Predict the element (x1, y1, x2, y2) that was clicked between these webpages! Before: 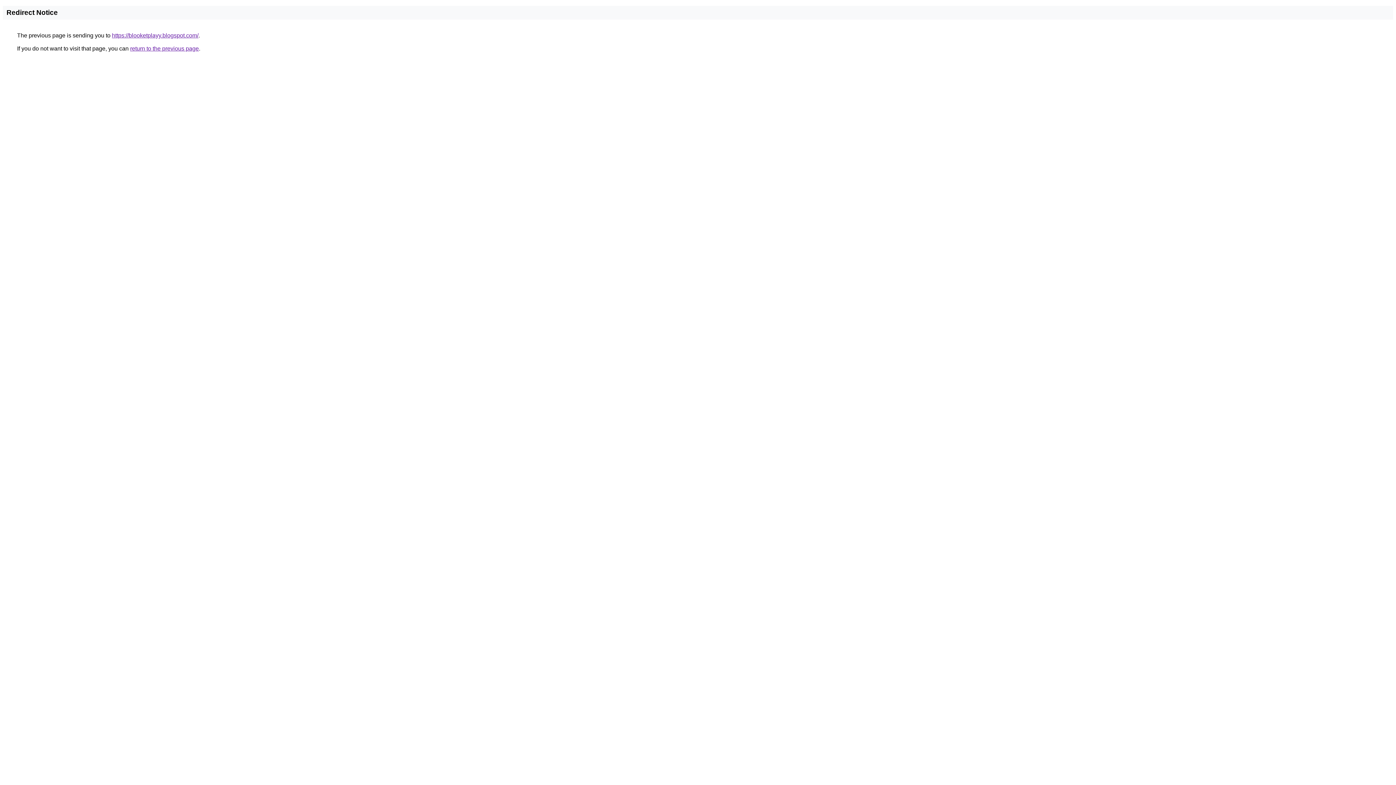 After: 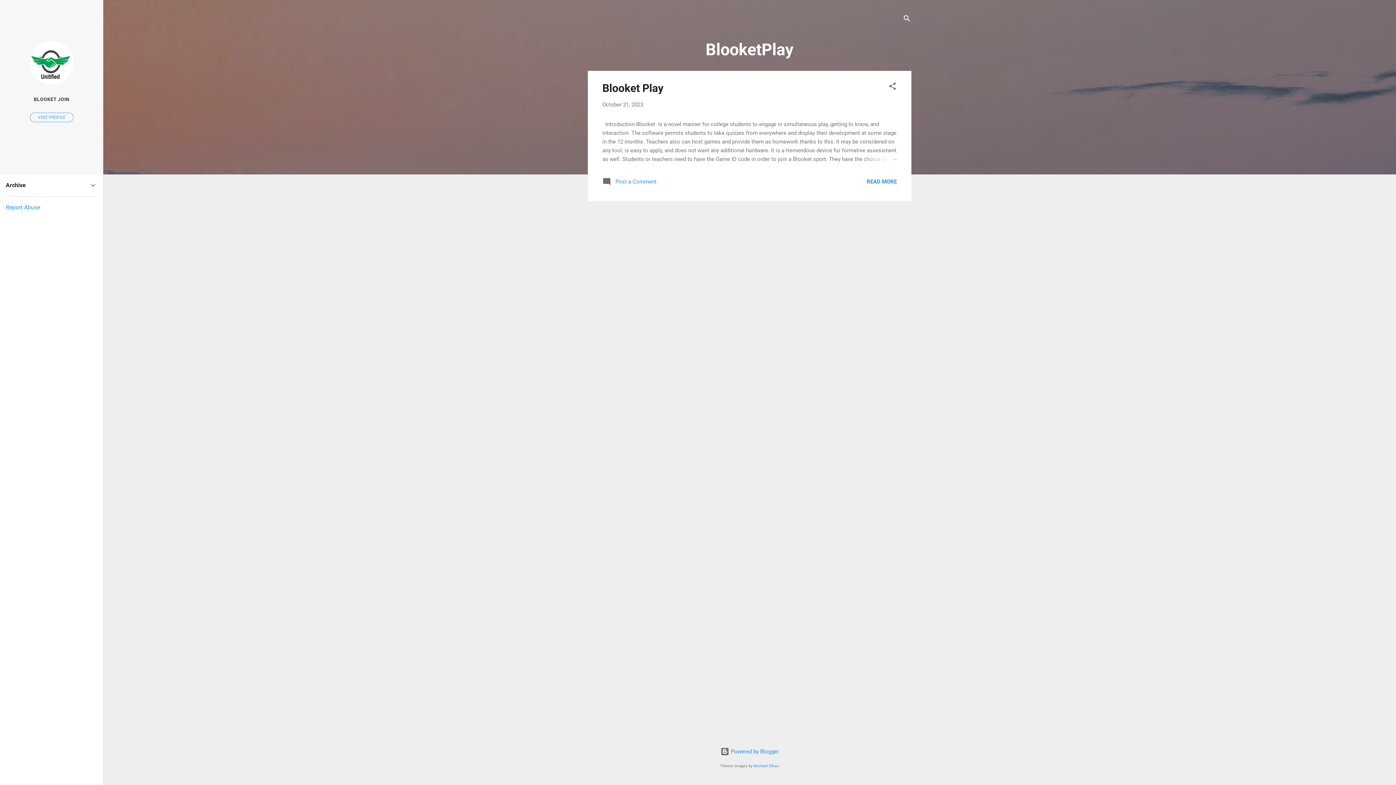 Action: label: https://blooketplayy.blogspot.com/ bbox: (112, 32, 198, 38)